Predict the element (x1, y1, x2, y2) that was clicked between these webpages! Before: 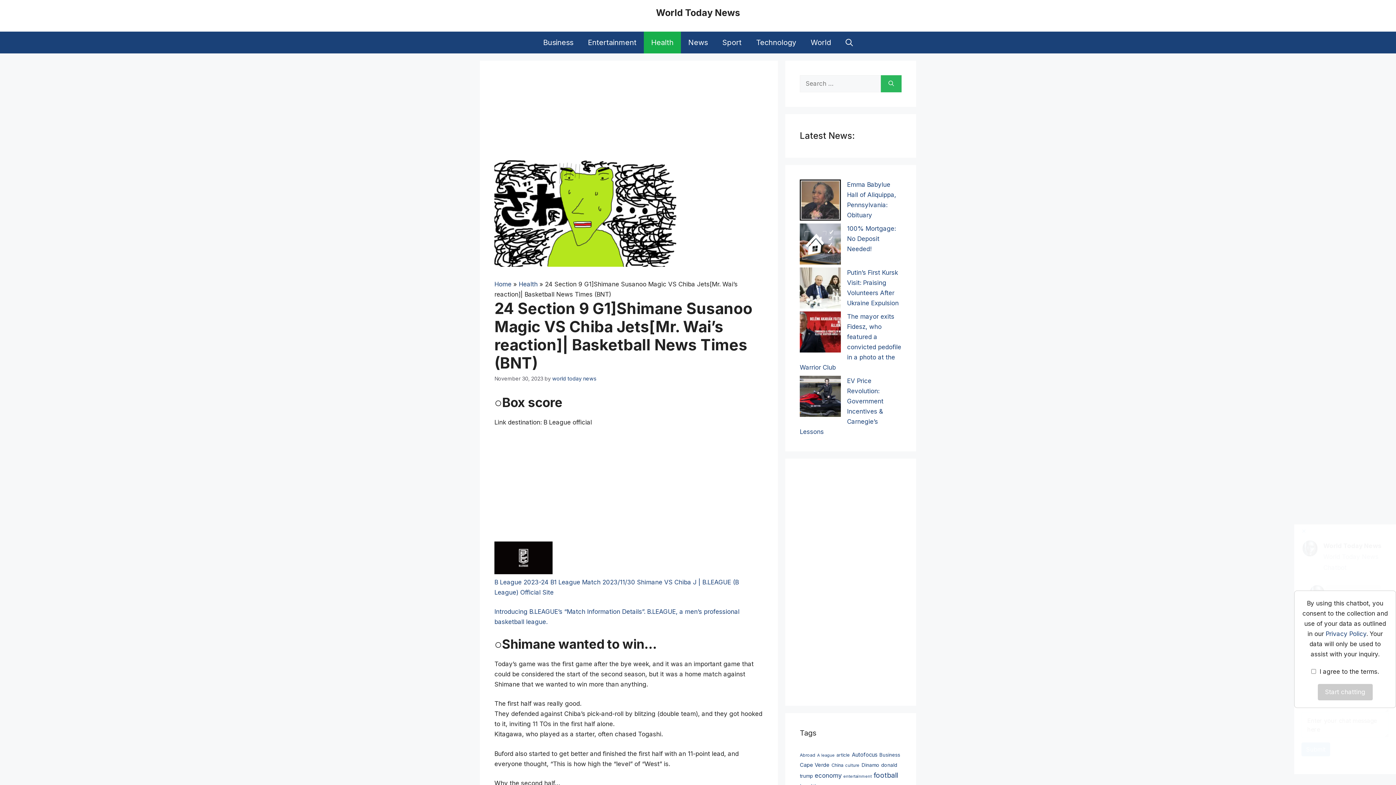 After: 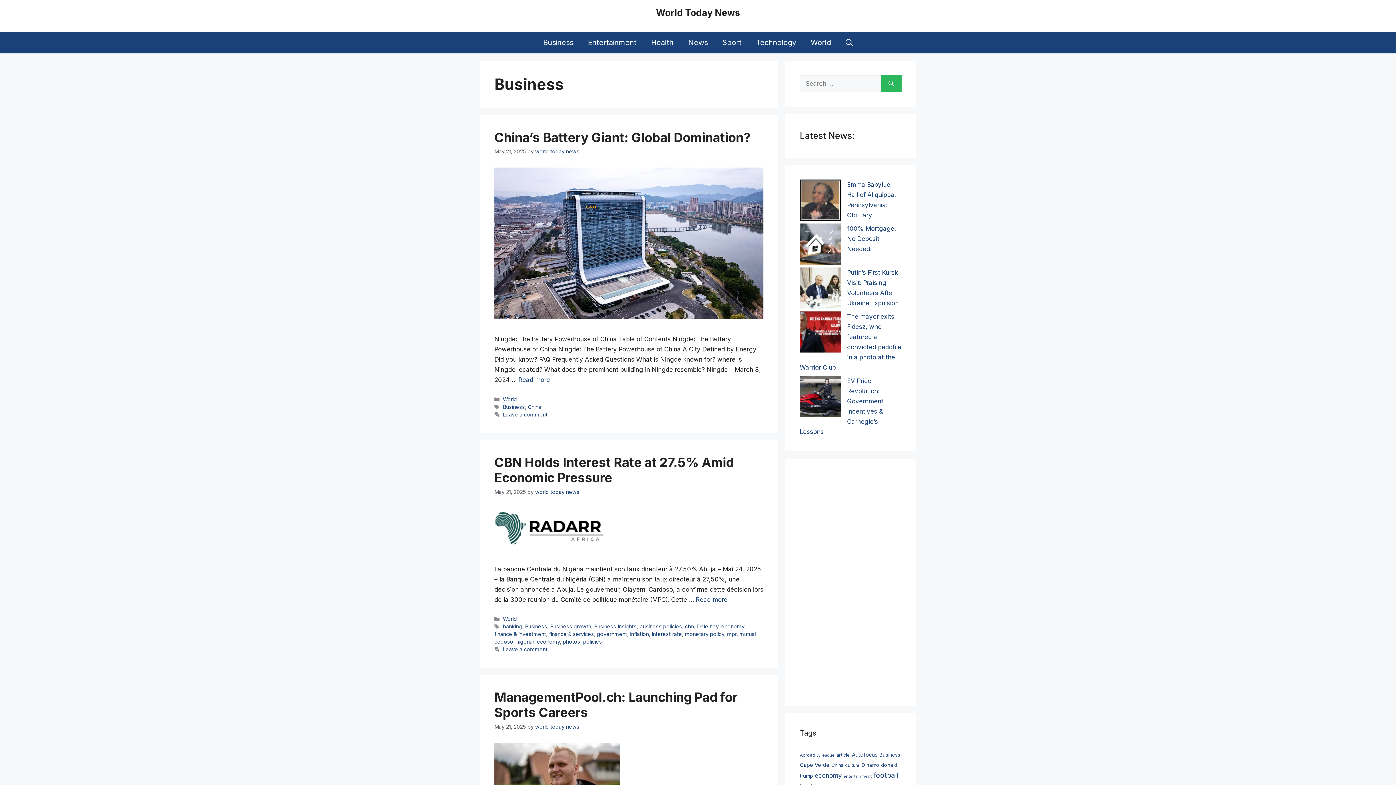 Action: label: Business (2,781 items) bbox: (879, 752, 900, 758)